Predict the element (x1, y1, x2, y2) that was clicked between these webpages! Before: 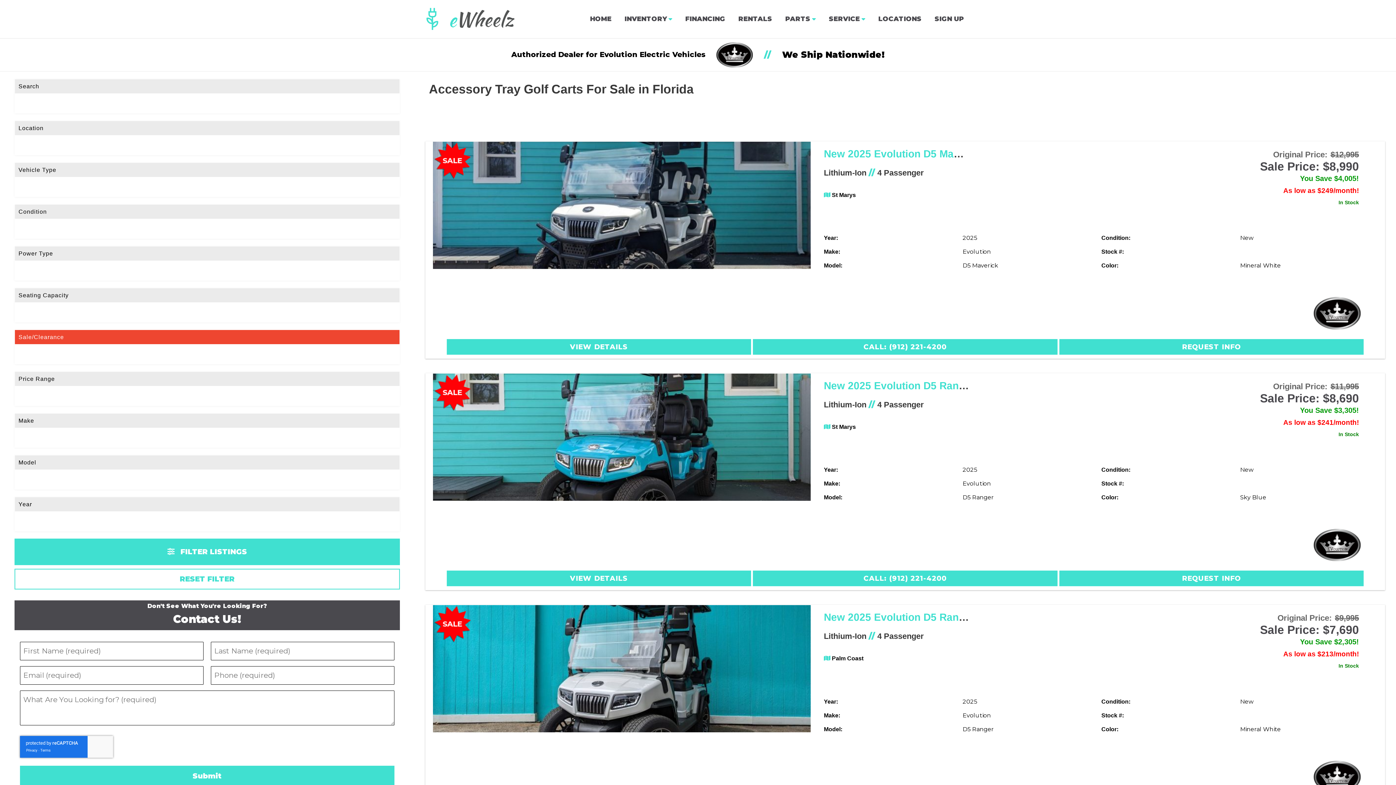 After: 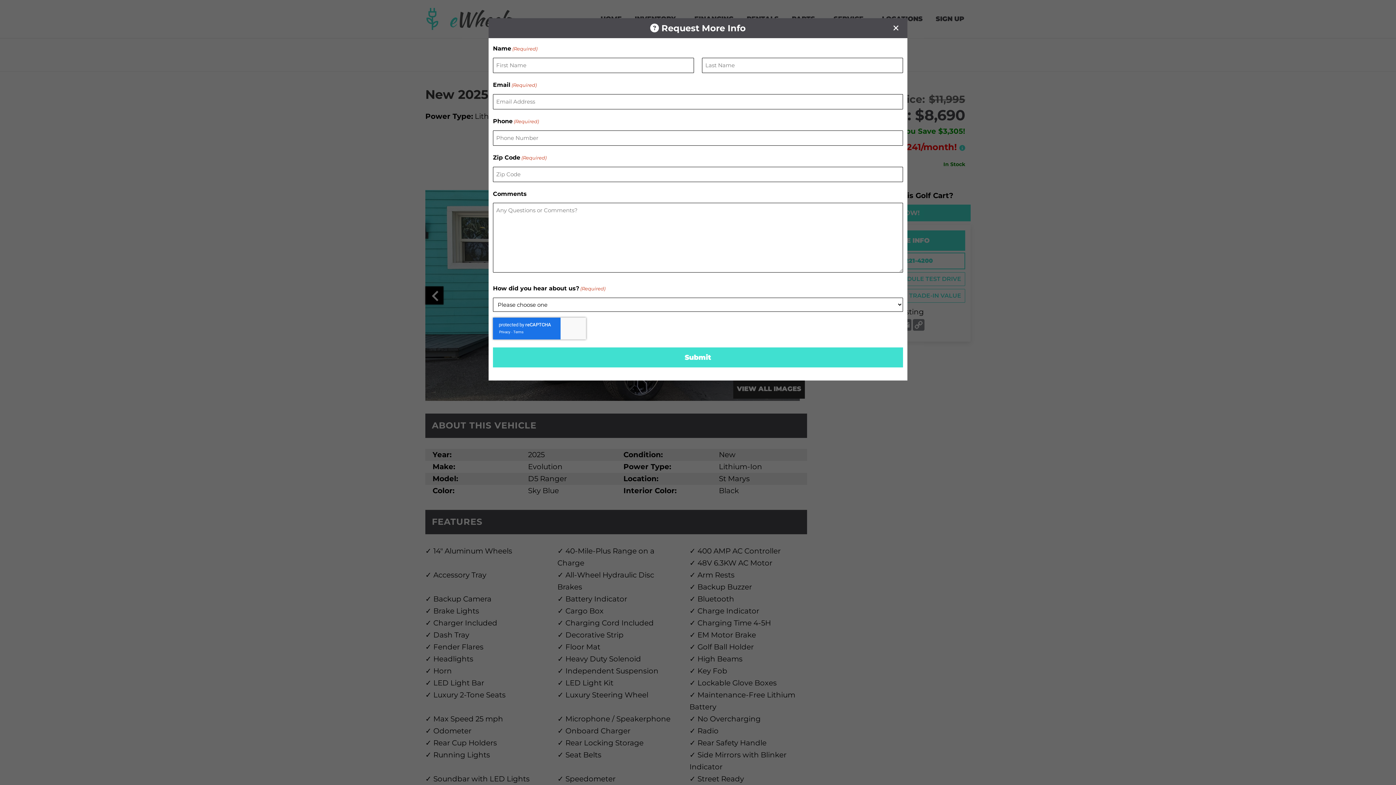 Action: bbox: (1059, 571, 1364, 586) label: REQUEST INFO